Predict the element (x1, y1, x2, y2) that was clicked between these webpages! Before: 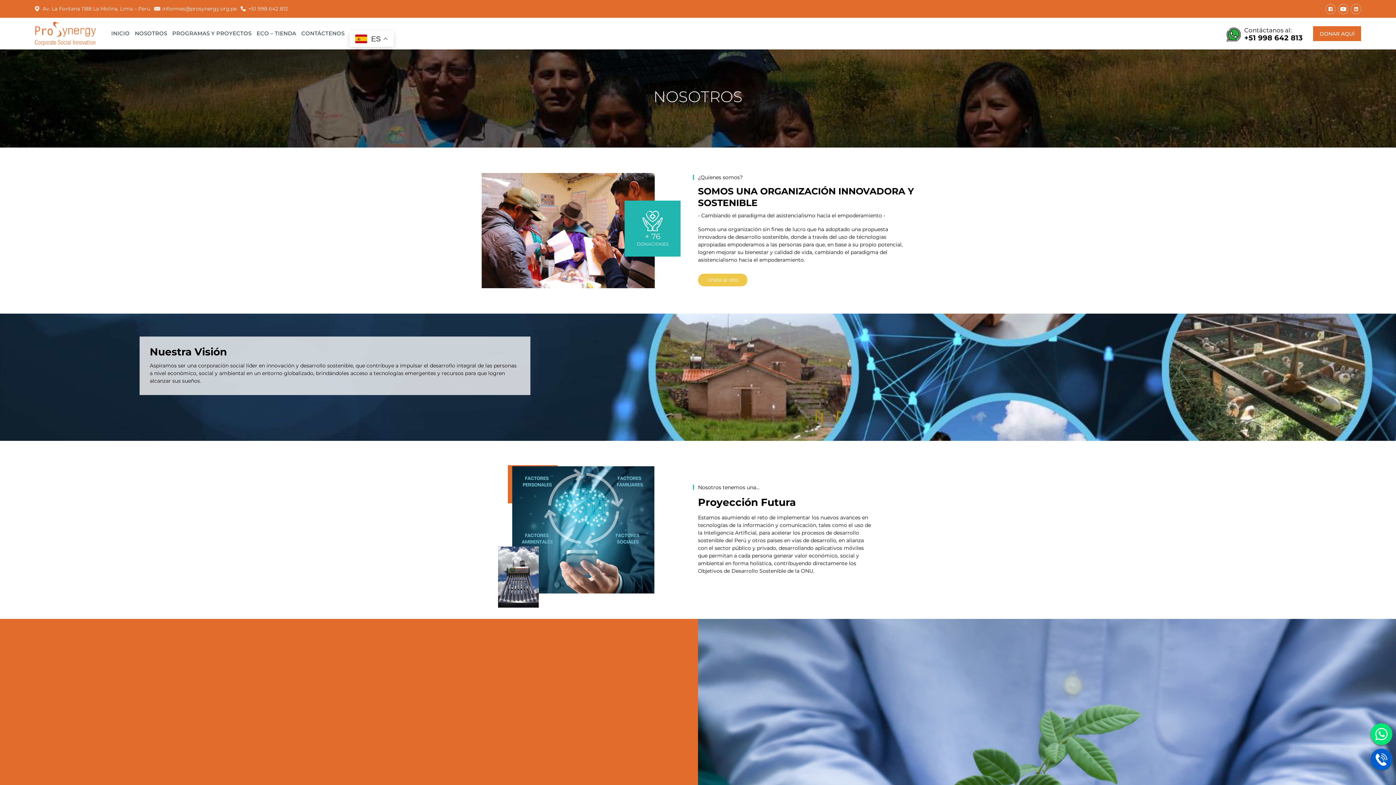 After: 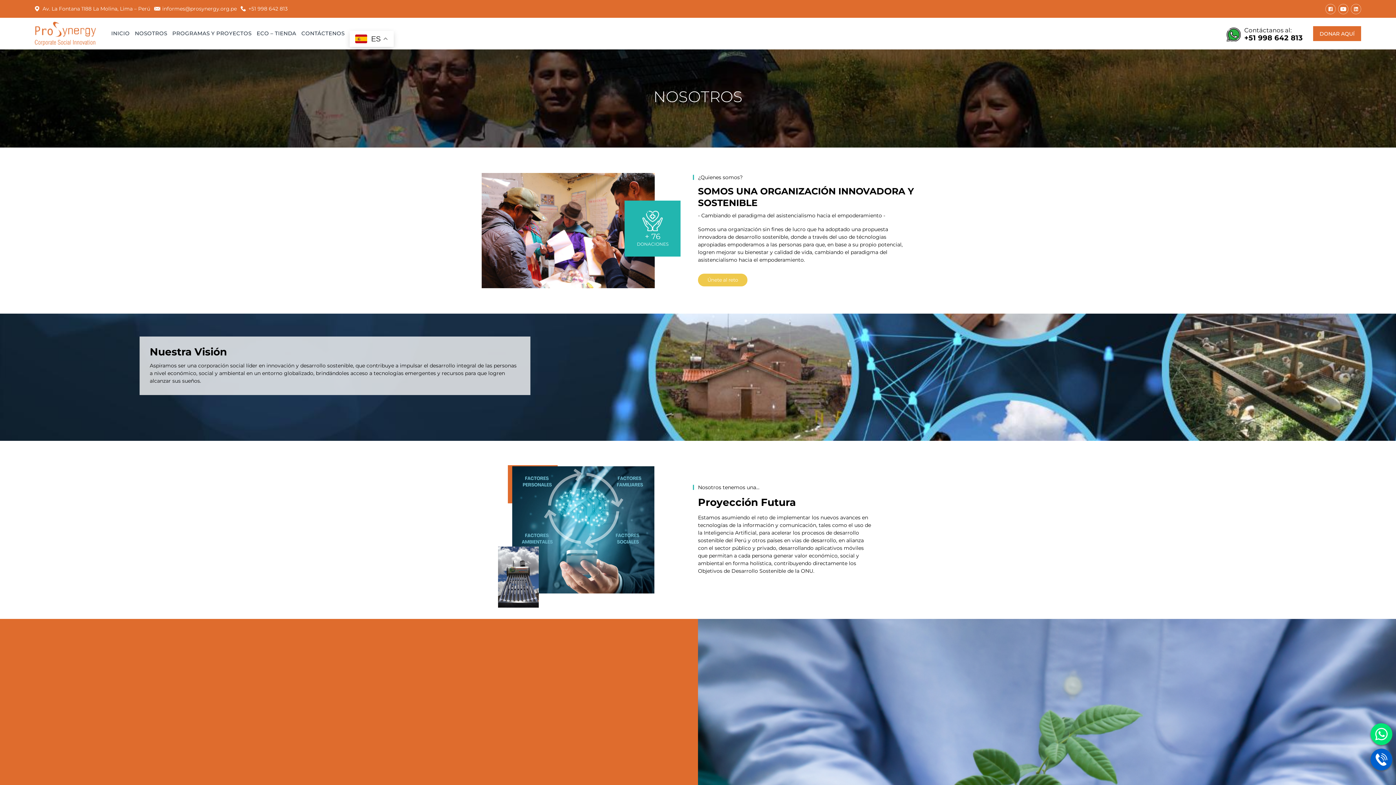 Action: label: informes@prosynergy.org.pe bbox: (154, 5, 236, 11)